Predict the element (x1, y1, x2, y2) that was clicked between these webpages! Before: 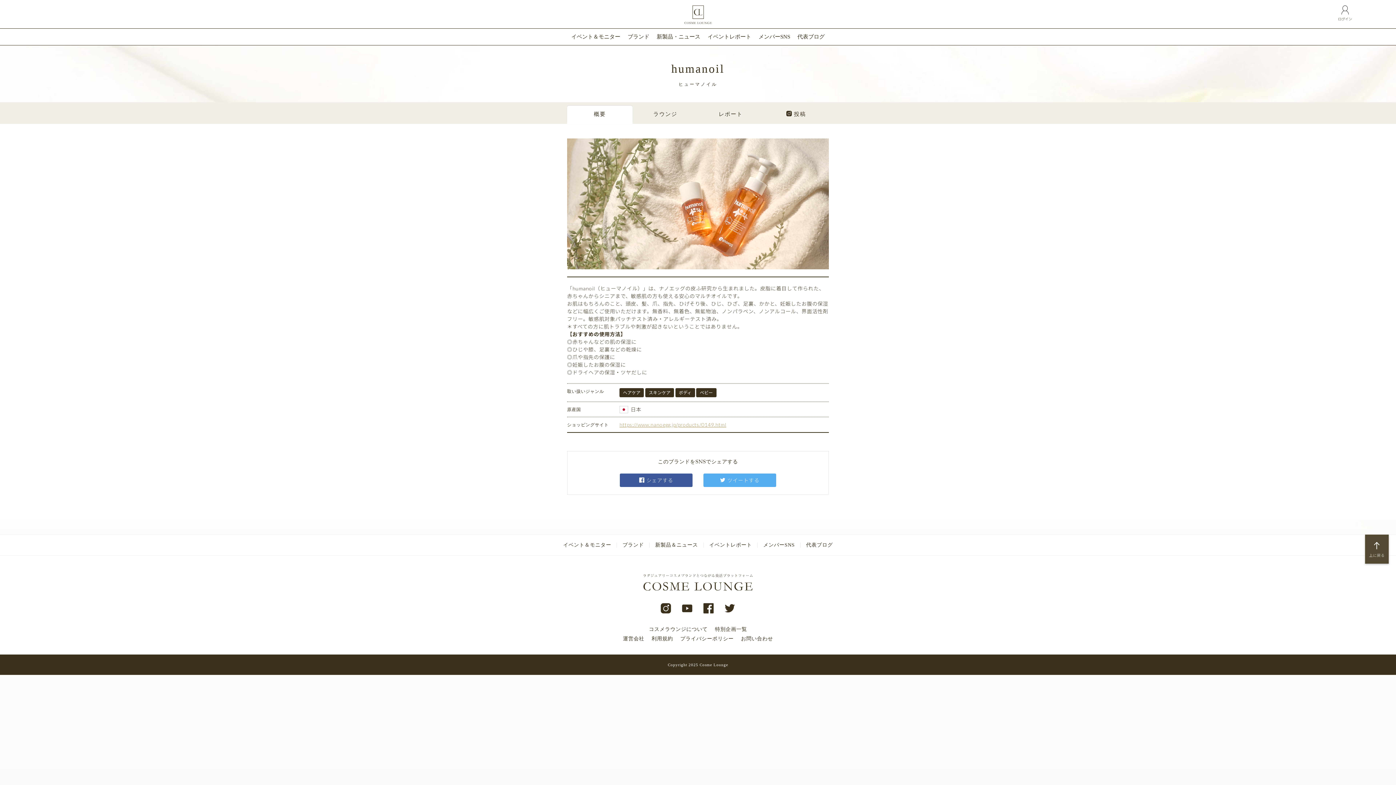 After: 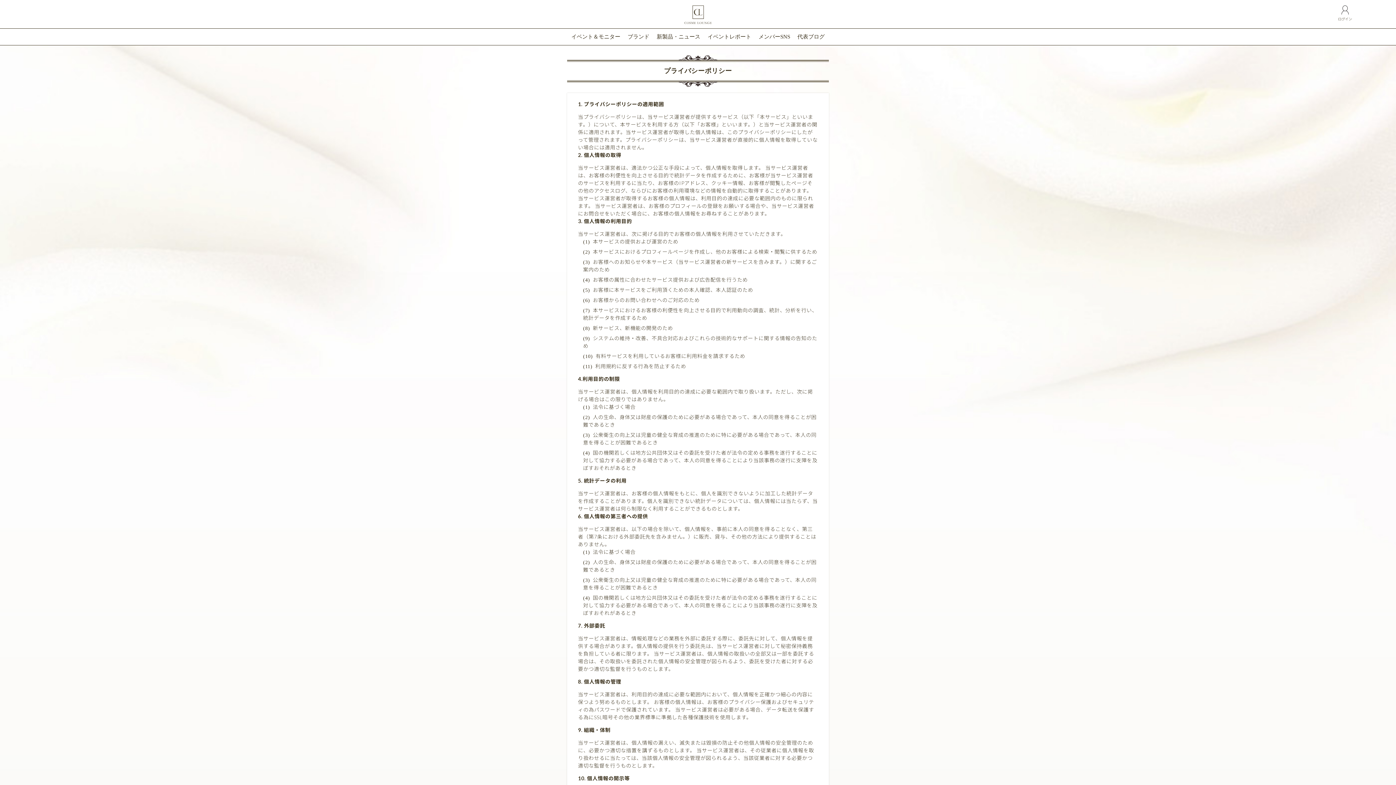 Action: label: プライバシーポリシー bbox: (680, 634, 733, 644)